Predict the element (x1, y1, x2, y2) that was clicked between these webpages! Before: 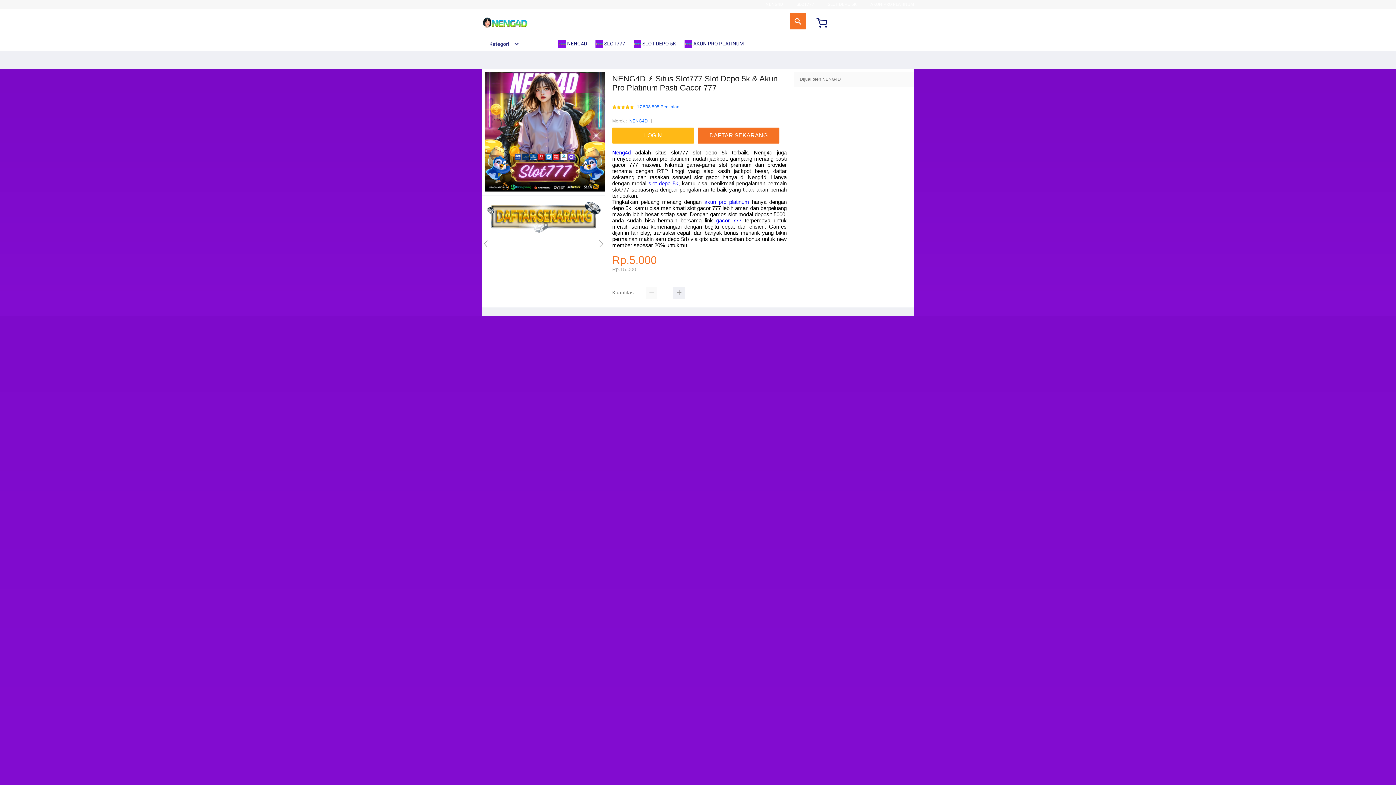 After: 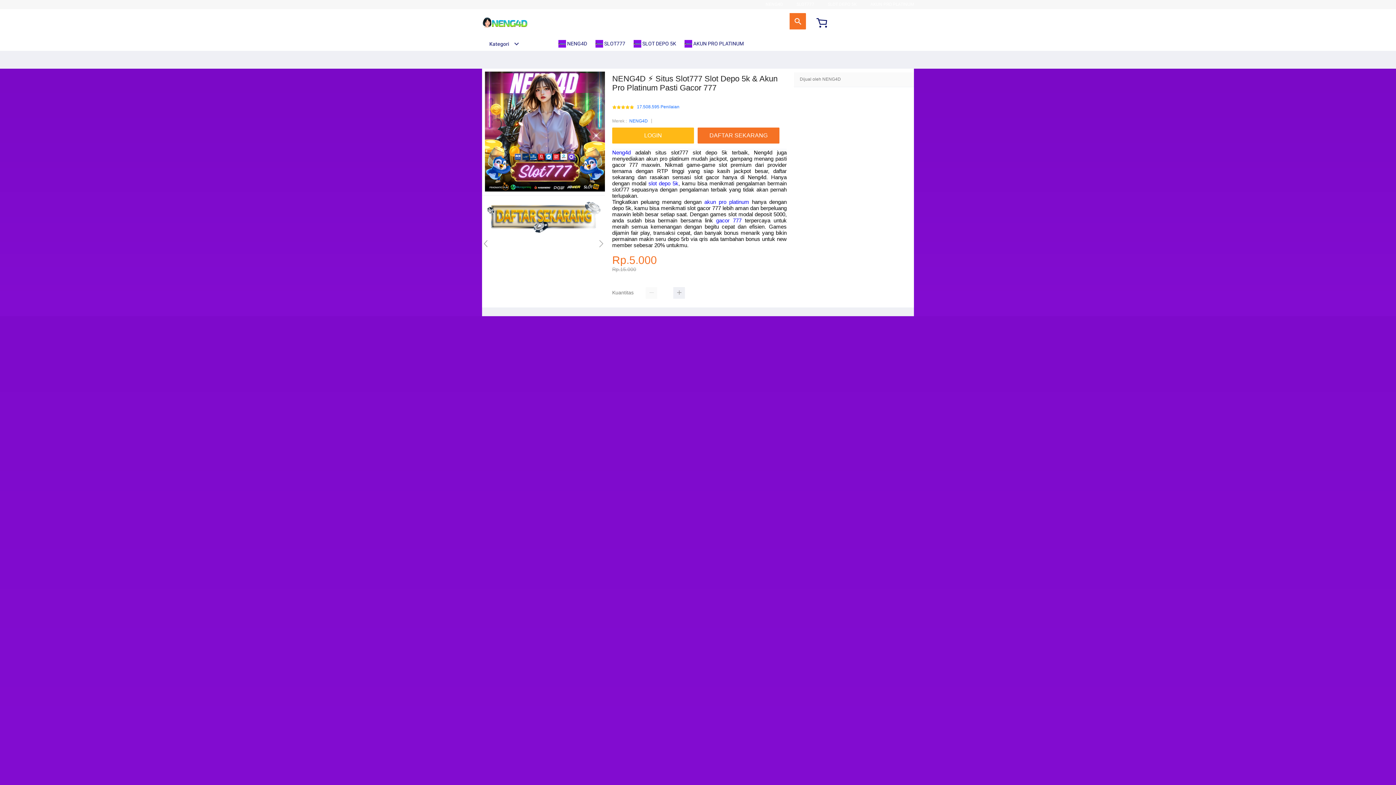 Action: bbox: (629, 117, 648, 124) label: NENG4D